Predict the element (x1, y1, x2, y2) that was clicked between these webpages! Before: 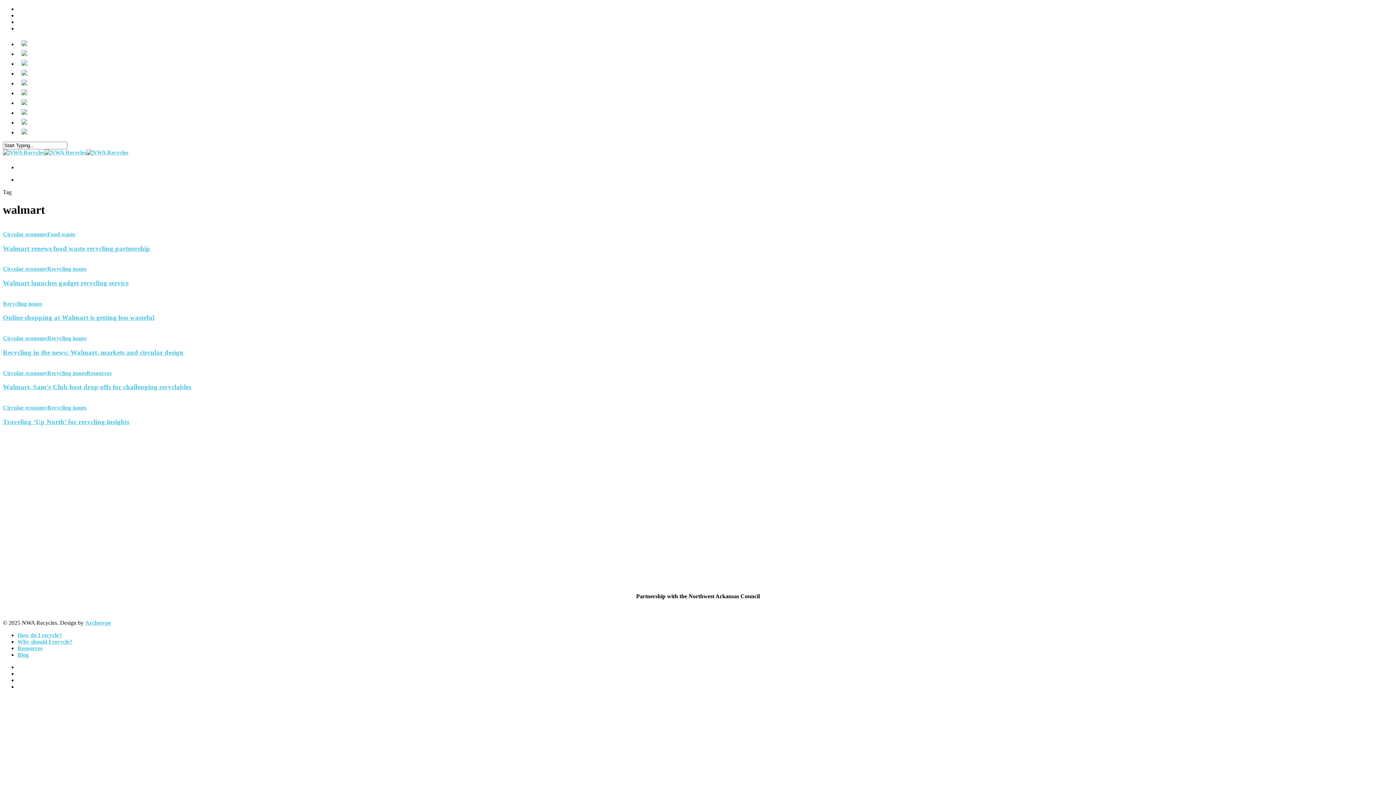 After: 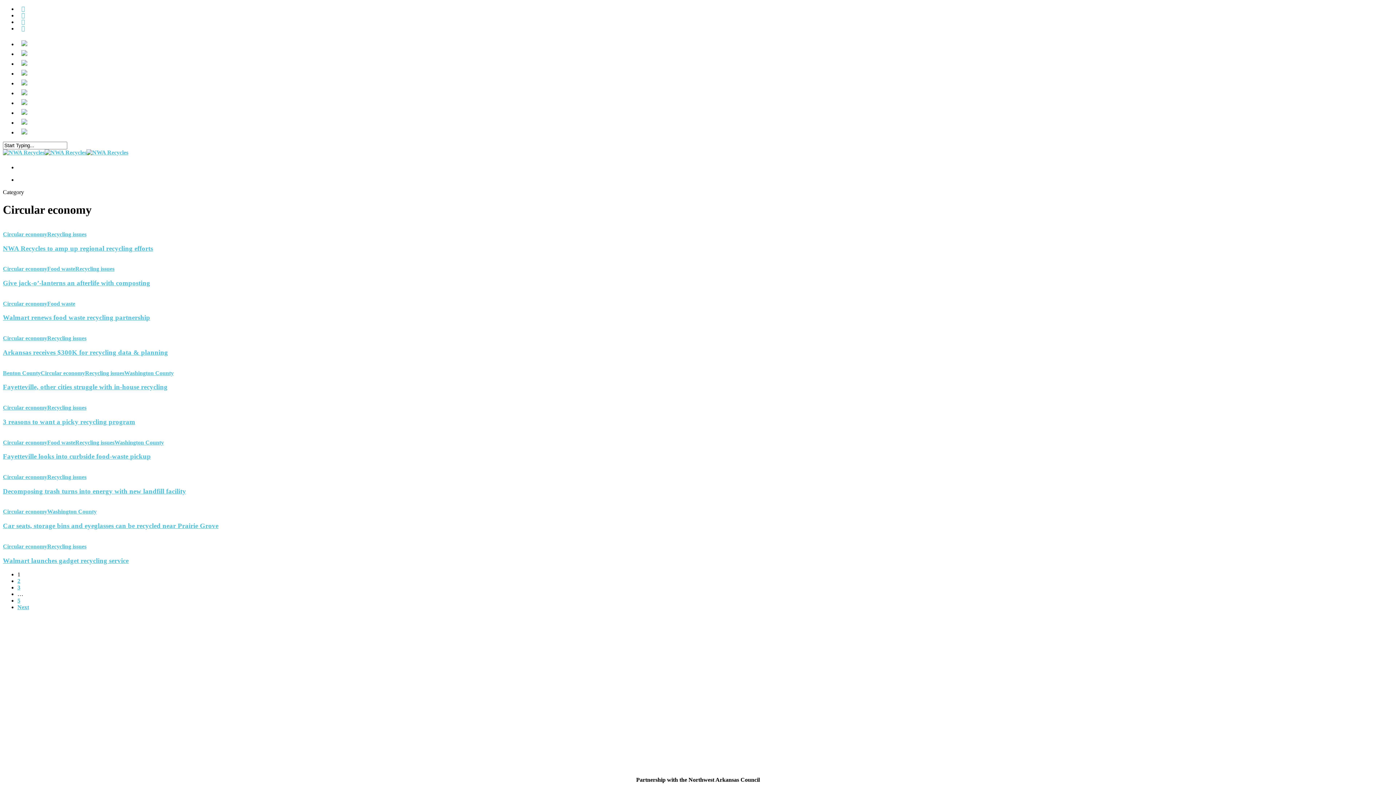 Action: bbox: (2, 265, 47, 272) label: Circular economy